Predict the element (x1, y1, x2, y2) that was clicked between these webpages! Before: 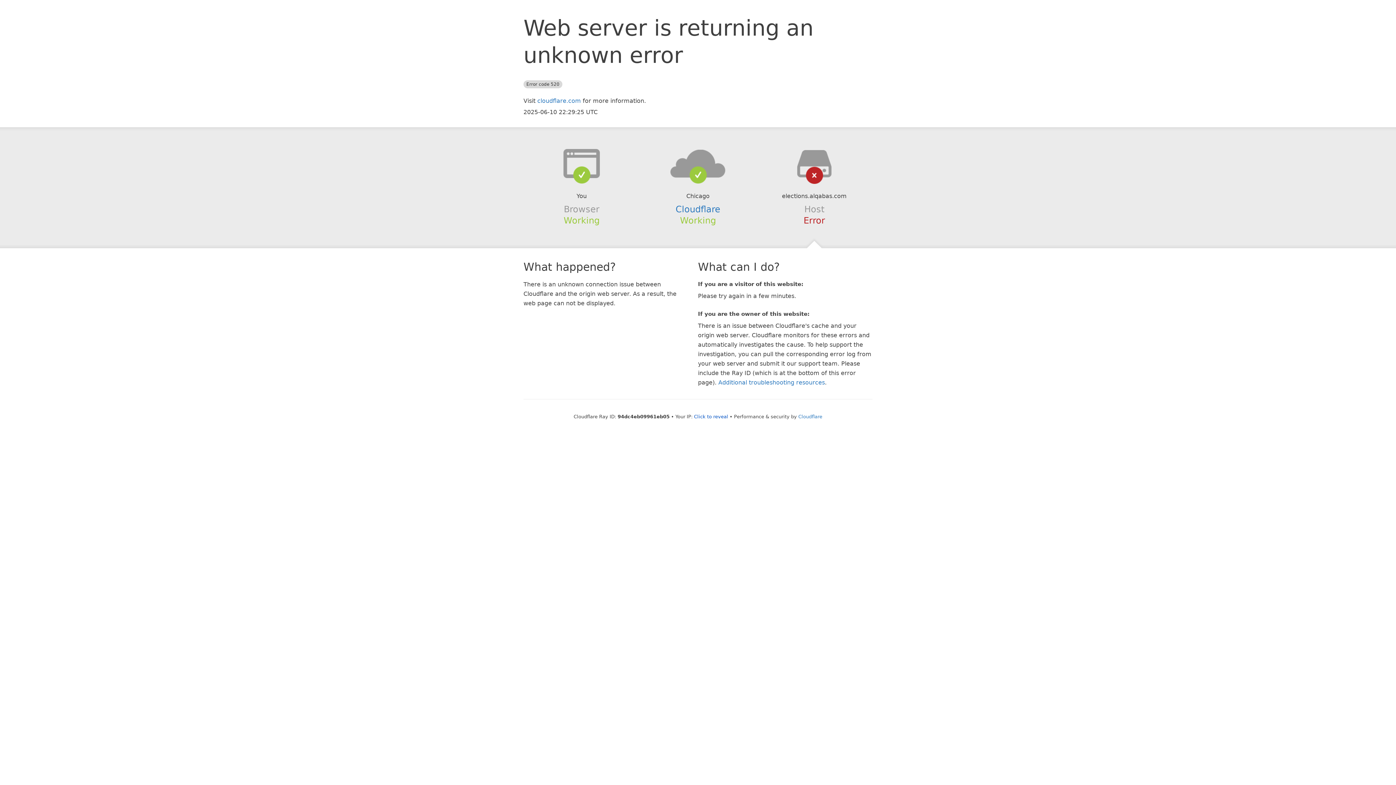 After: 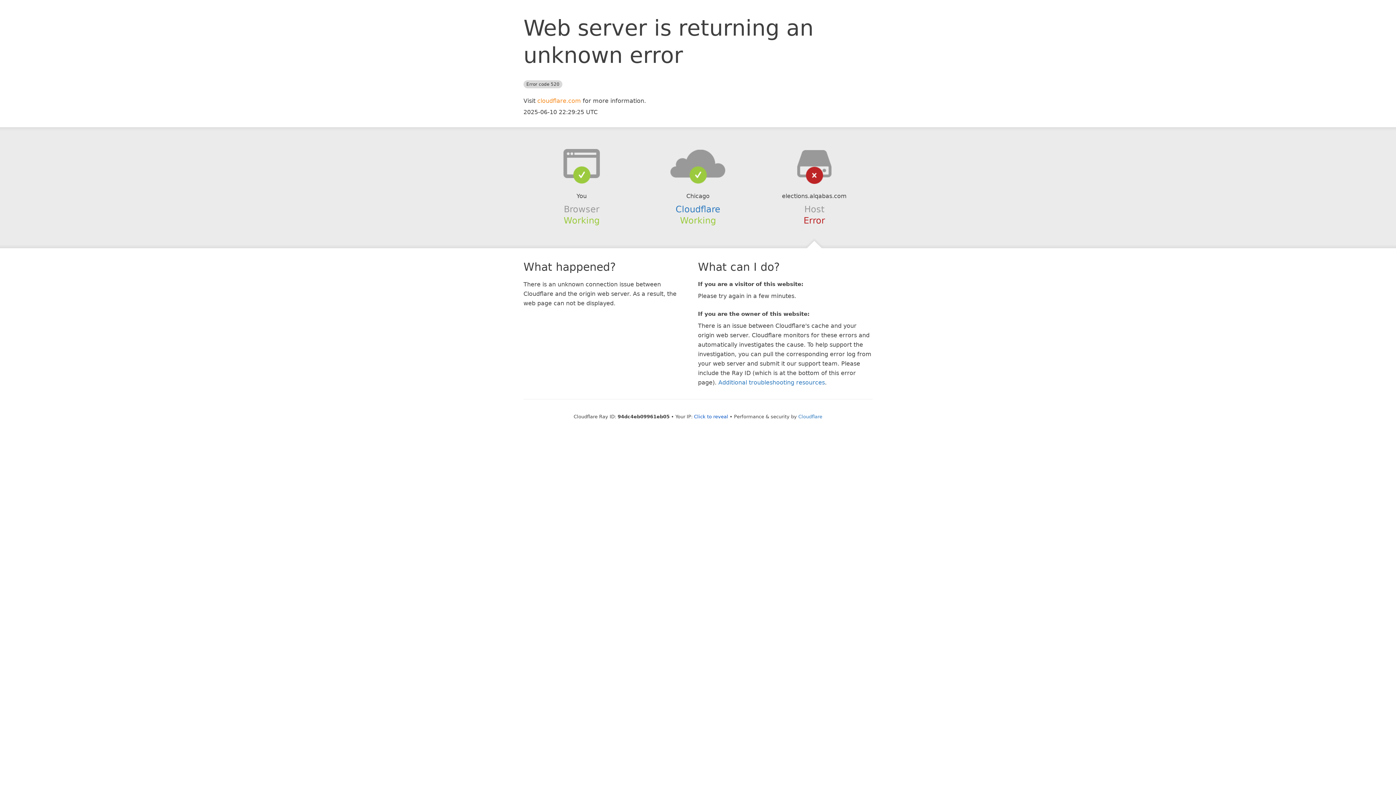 Action: bbox: (537, 97, 581, 104) label: cloudflare.com